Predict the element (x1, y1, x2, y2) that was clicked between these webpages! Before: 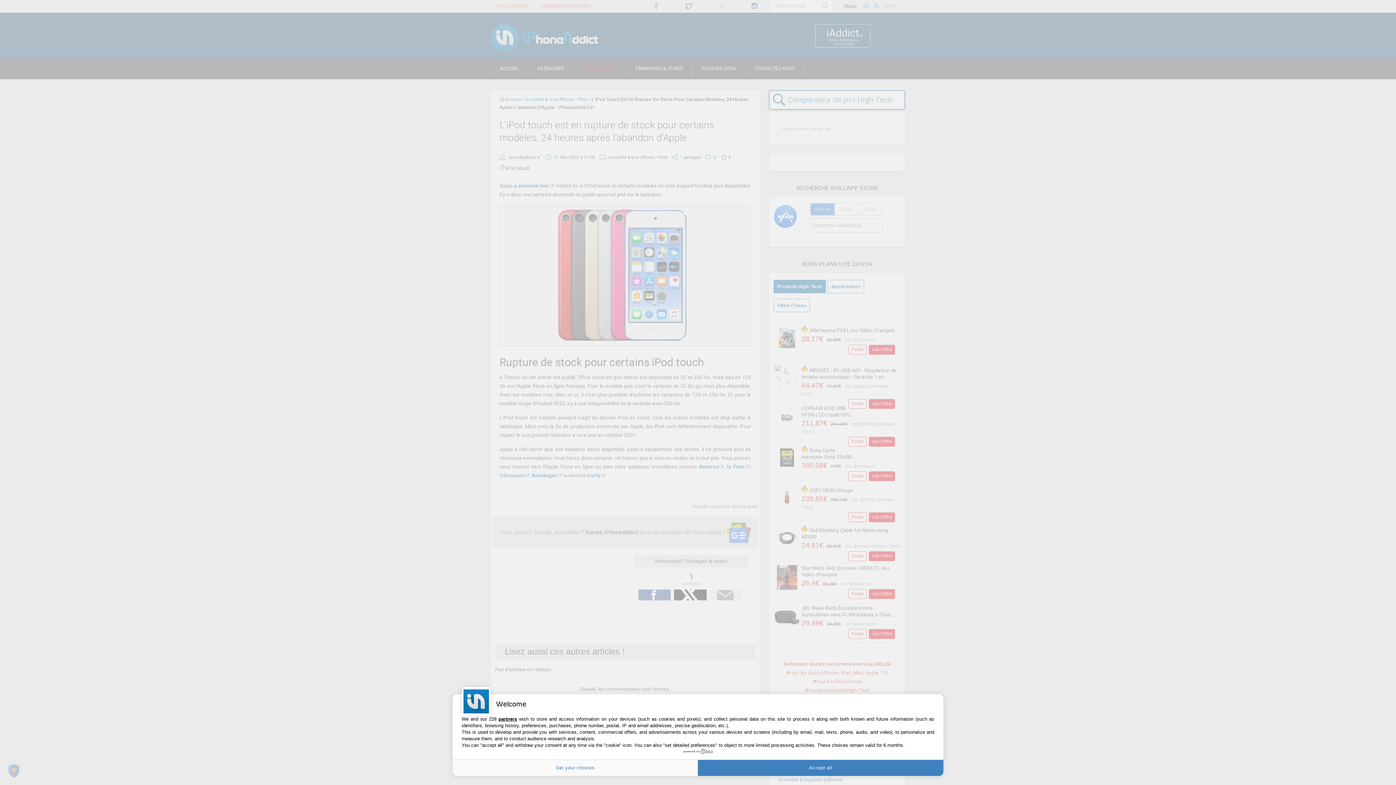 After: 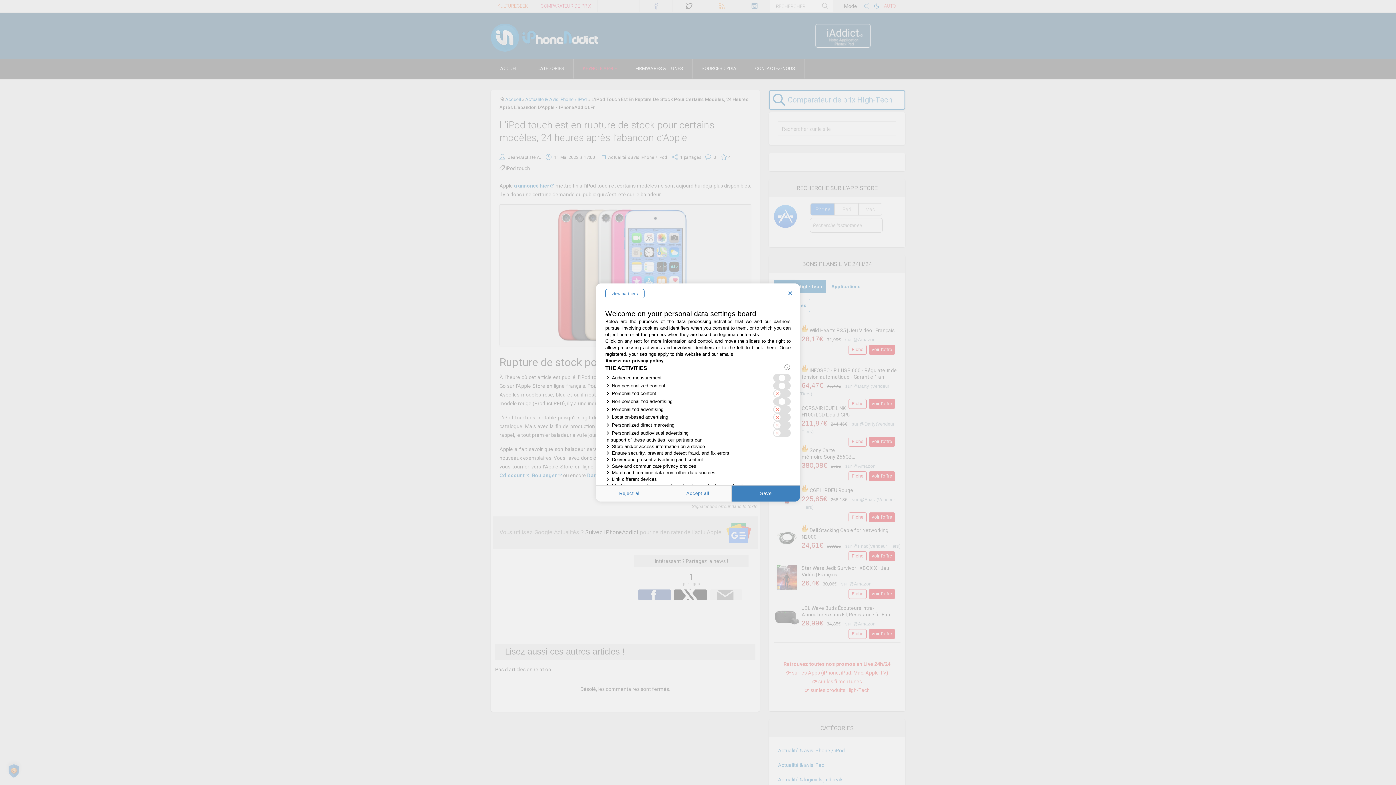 Action: label: Set your choices bbox: (452, 760, 698, 776)